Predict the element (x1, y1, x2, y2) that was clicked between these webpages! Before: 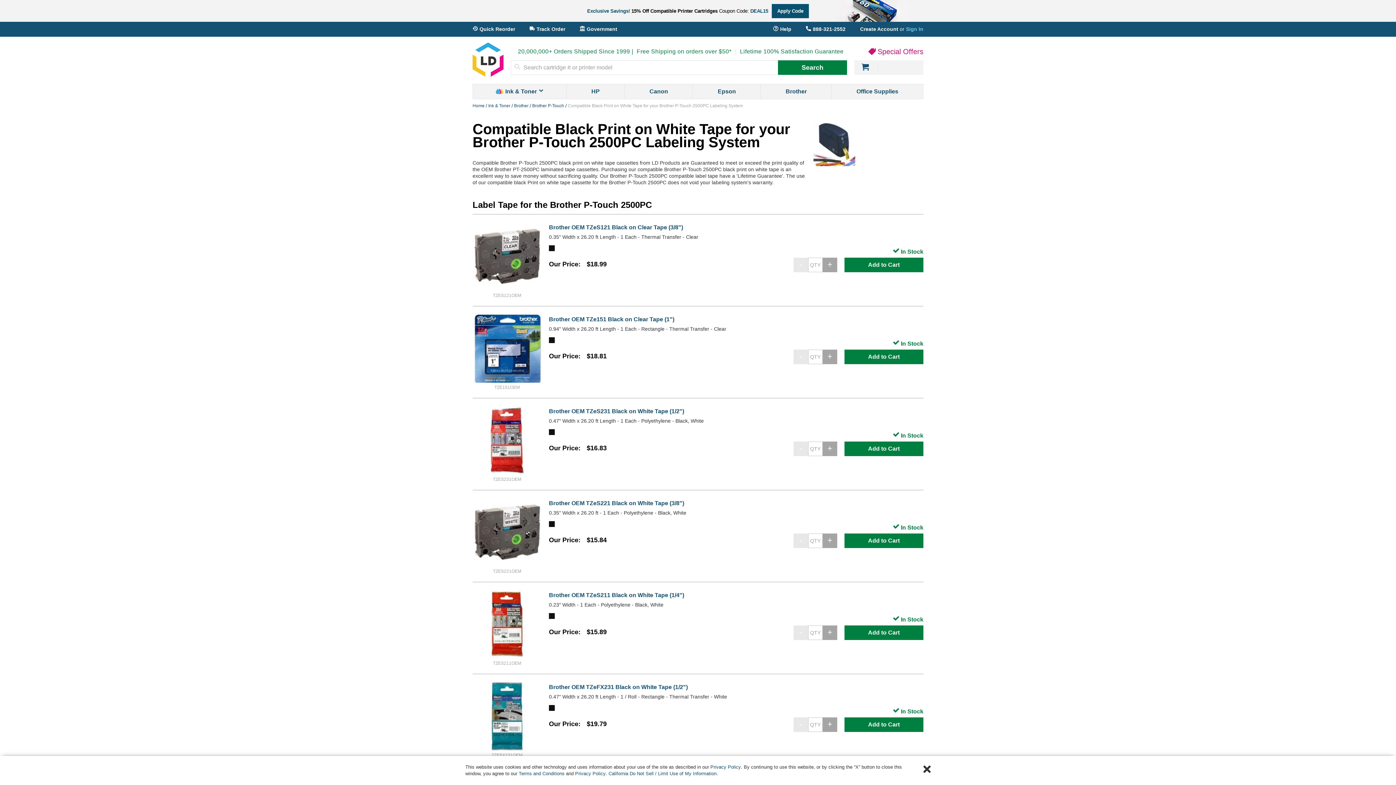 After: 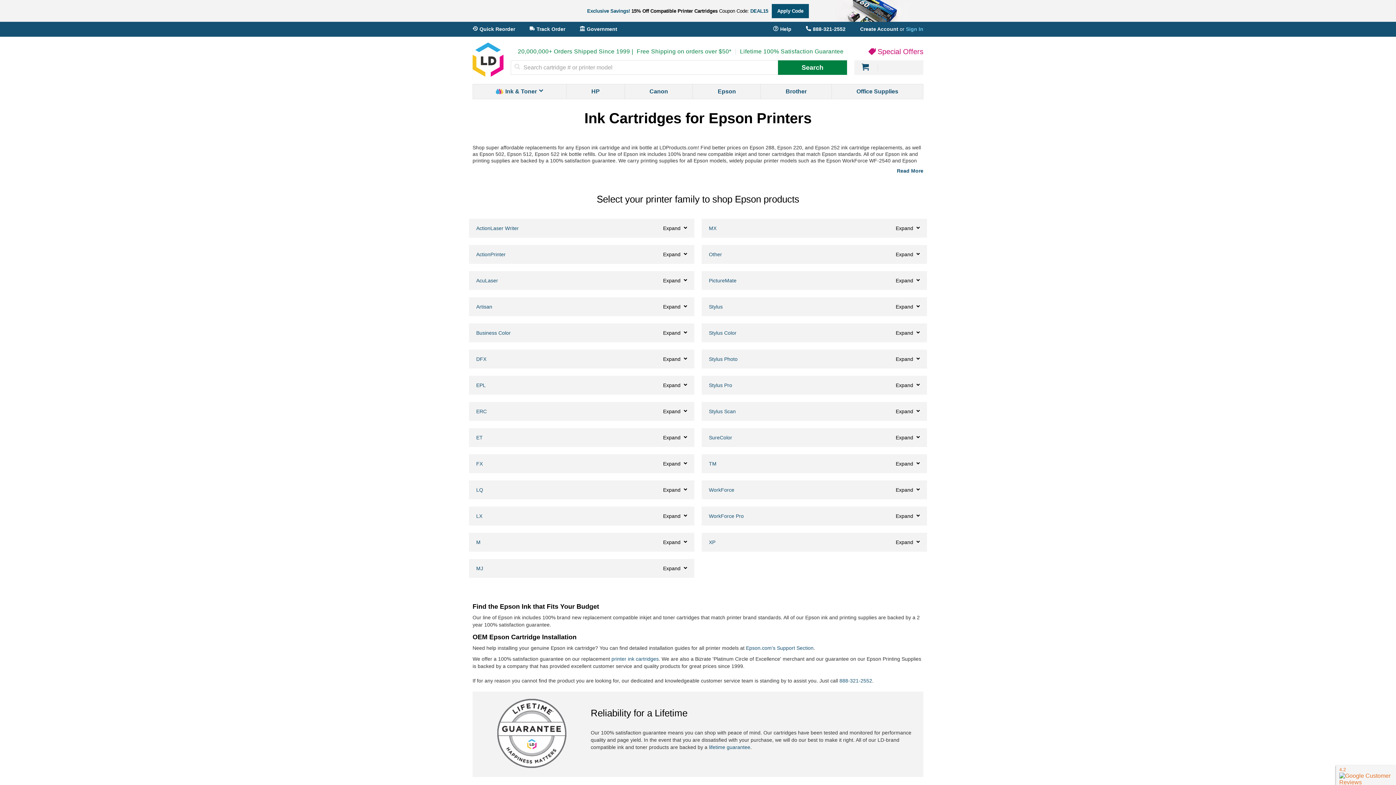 Action: label: Epson bbox: (713, 86, 740, 100)